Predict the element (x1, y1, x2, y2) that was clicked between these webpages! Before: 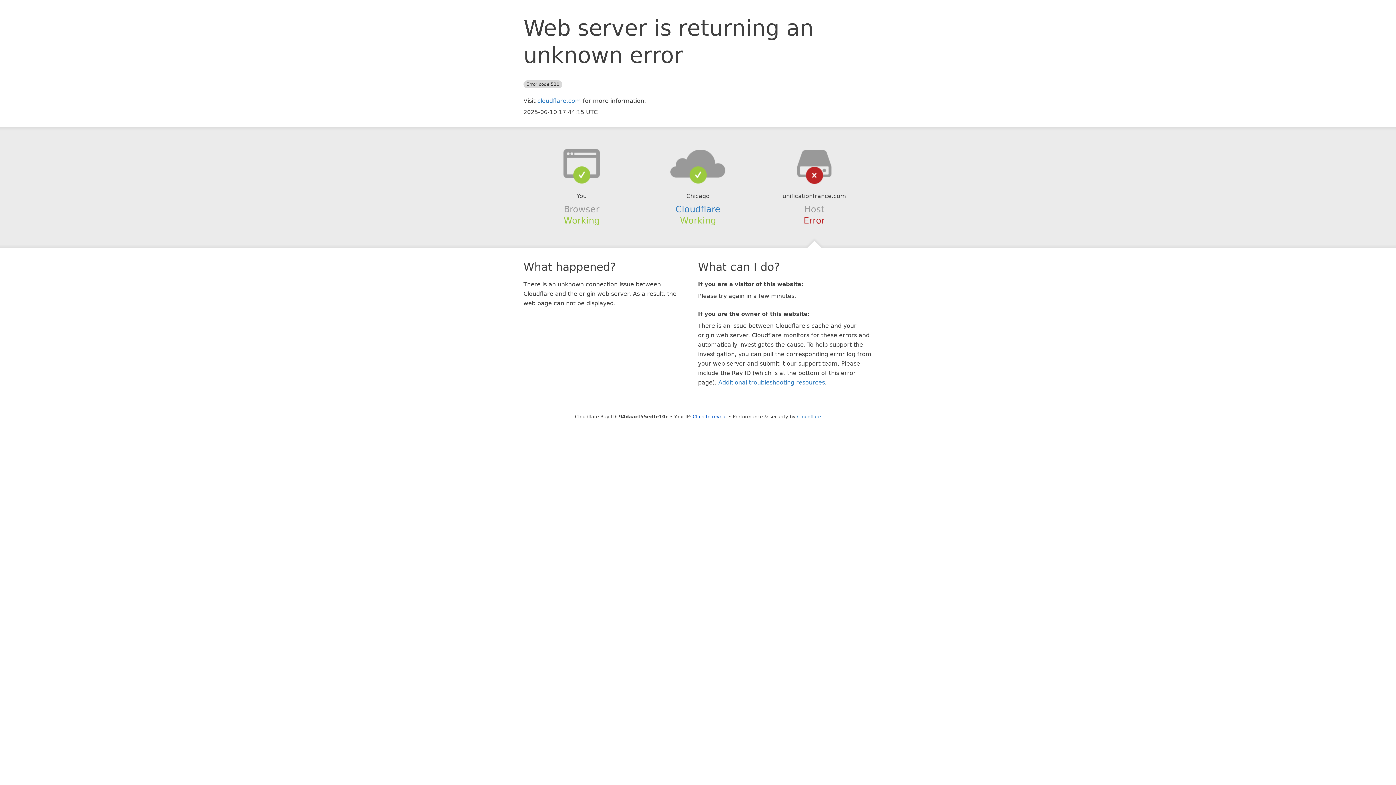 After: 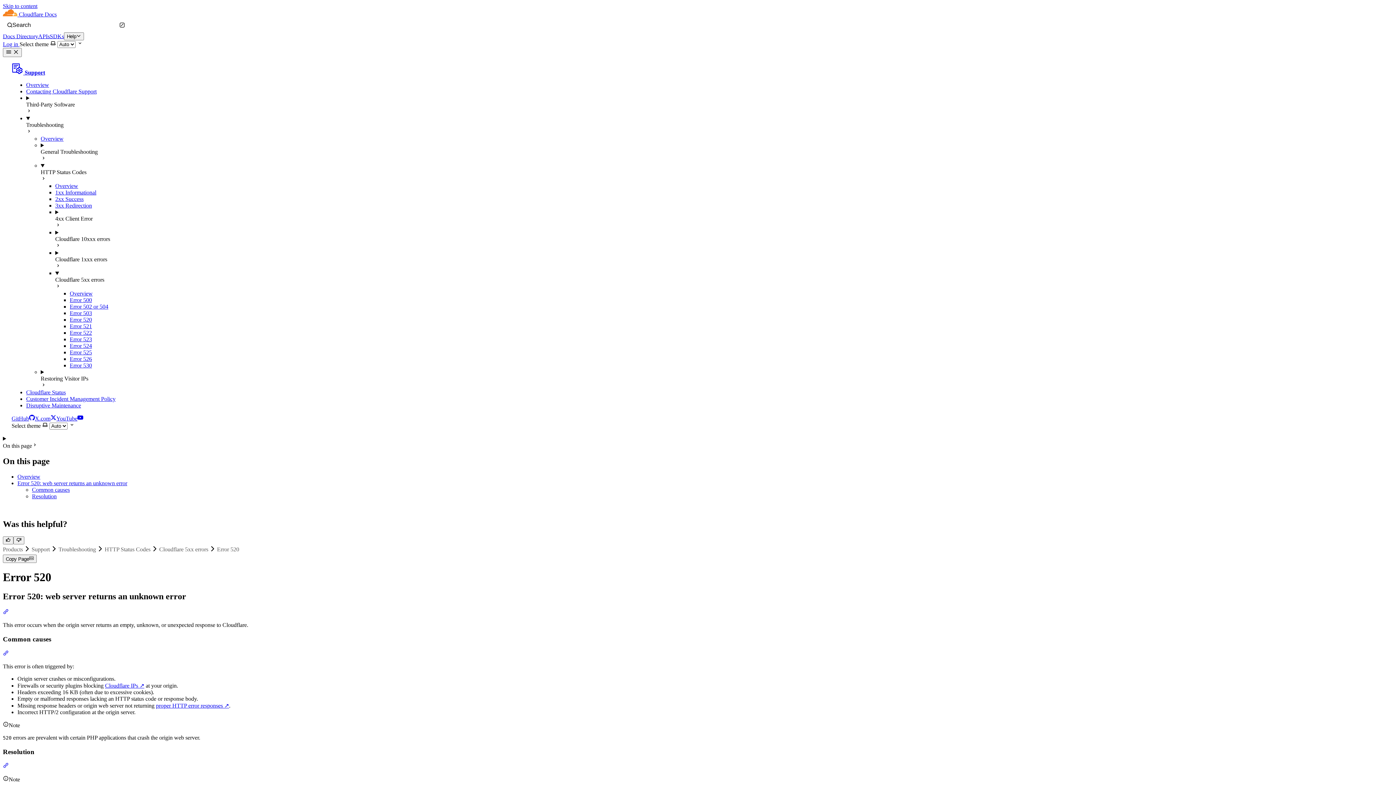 Action: bbox: (718, 379, 825, 386) label: Additional troubleshooting resources